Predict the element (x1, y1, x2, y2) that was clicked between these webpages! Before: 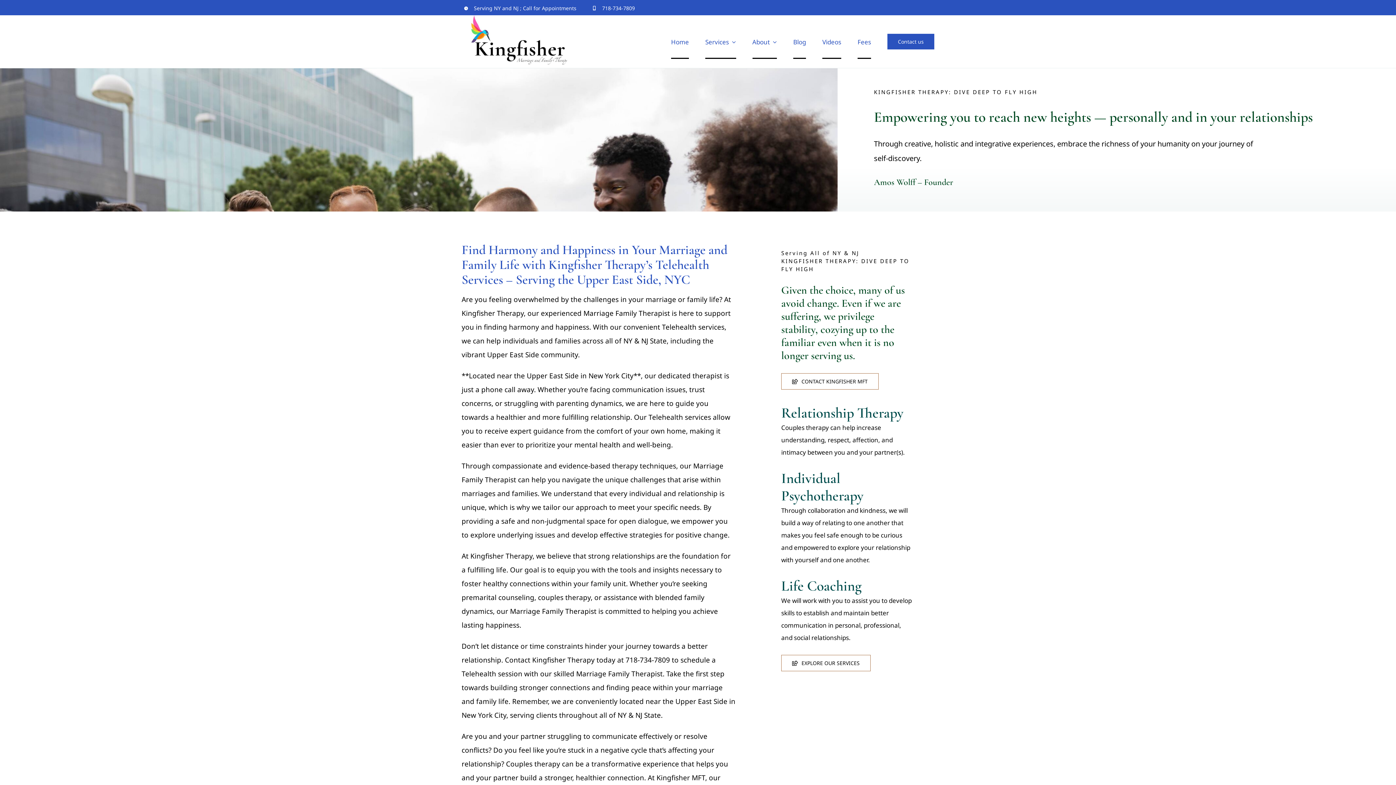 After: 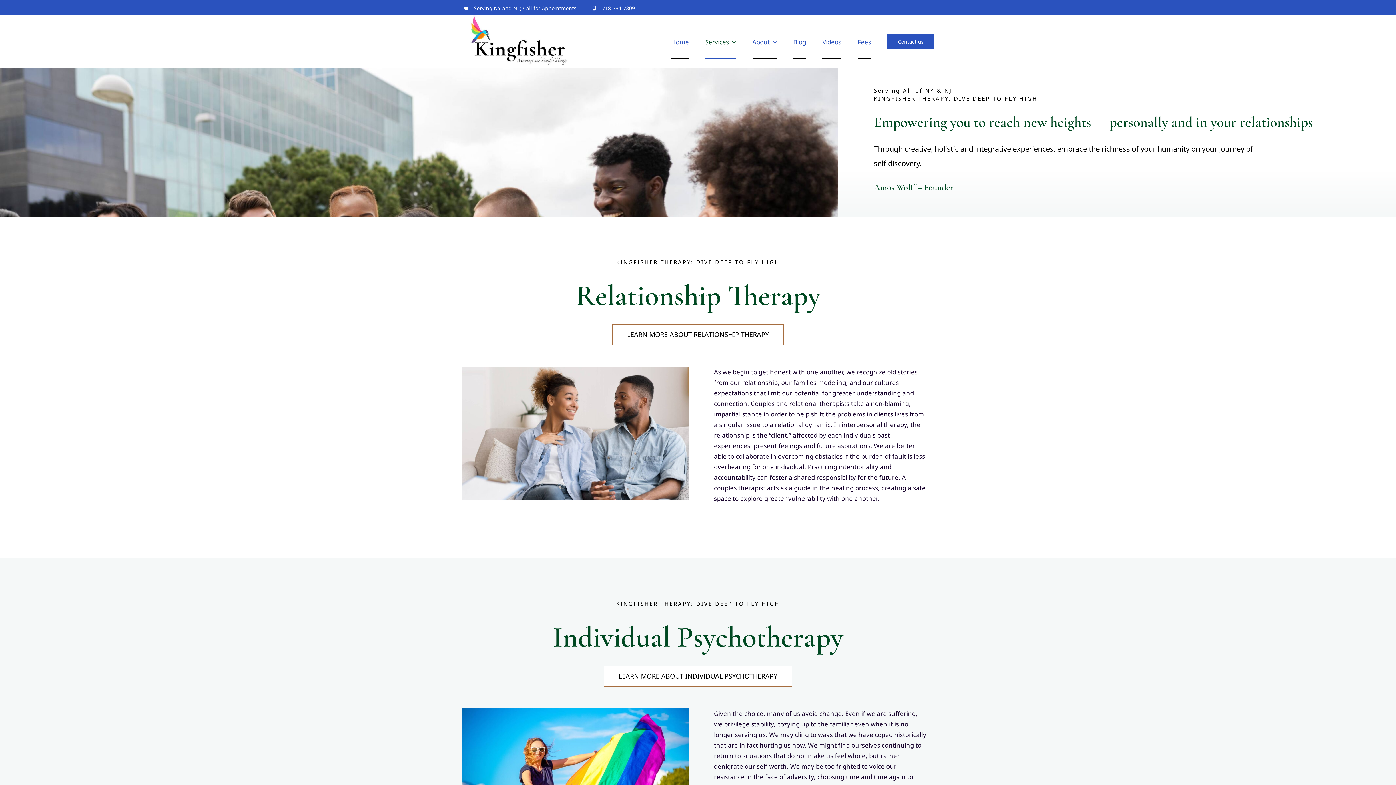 Action: bbox: (705, 24, 736, 58) label: Services